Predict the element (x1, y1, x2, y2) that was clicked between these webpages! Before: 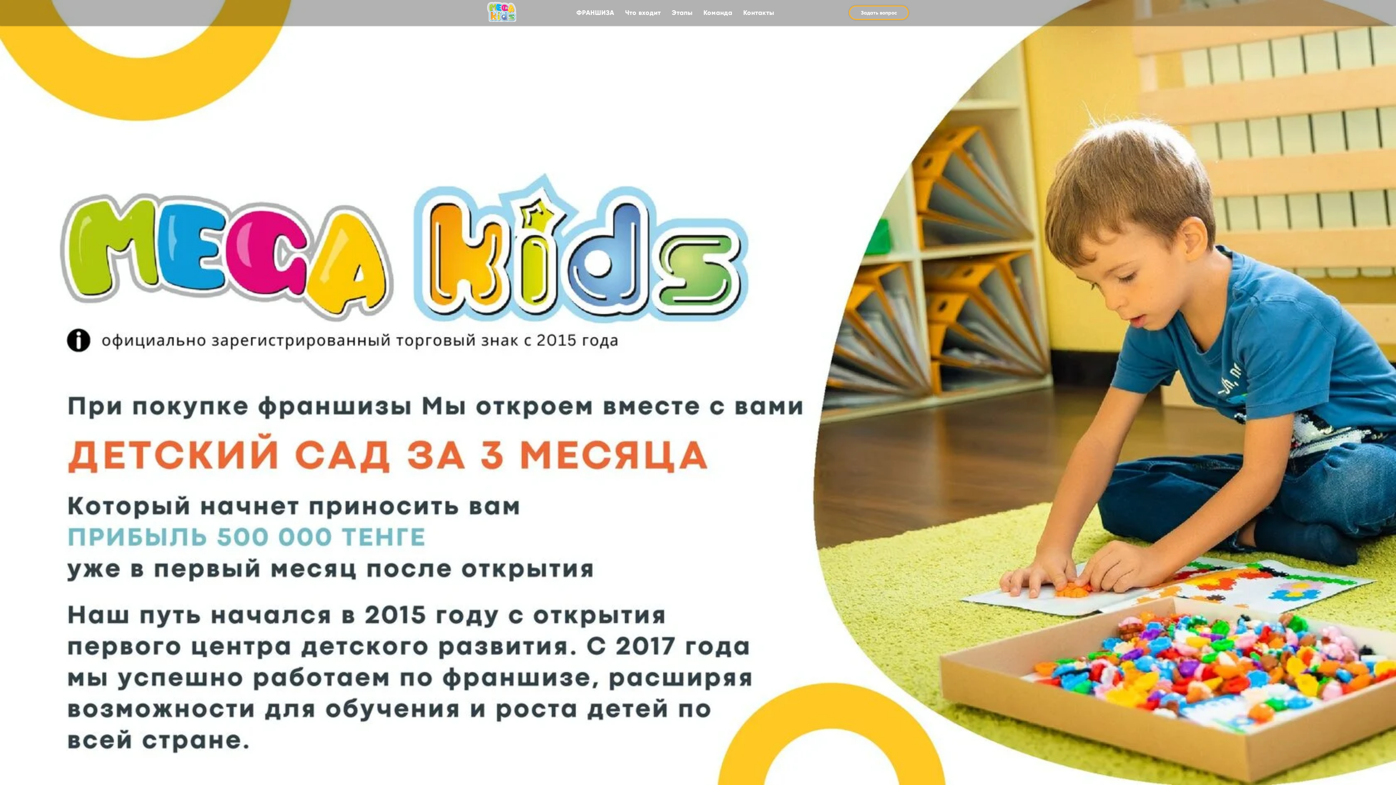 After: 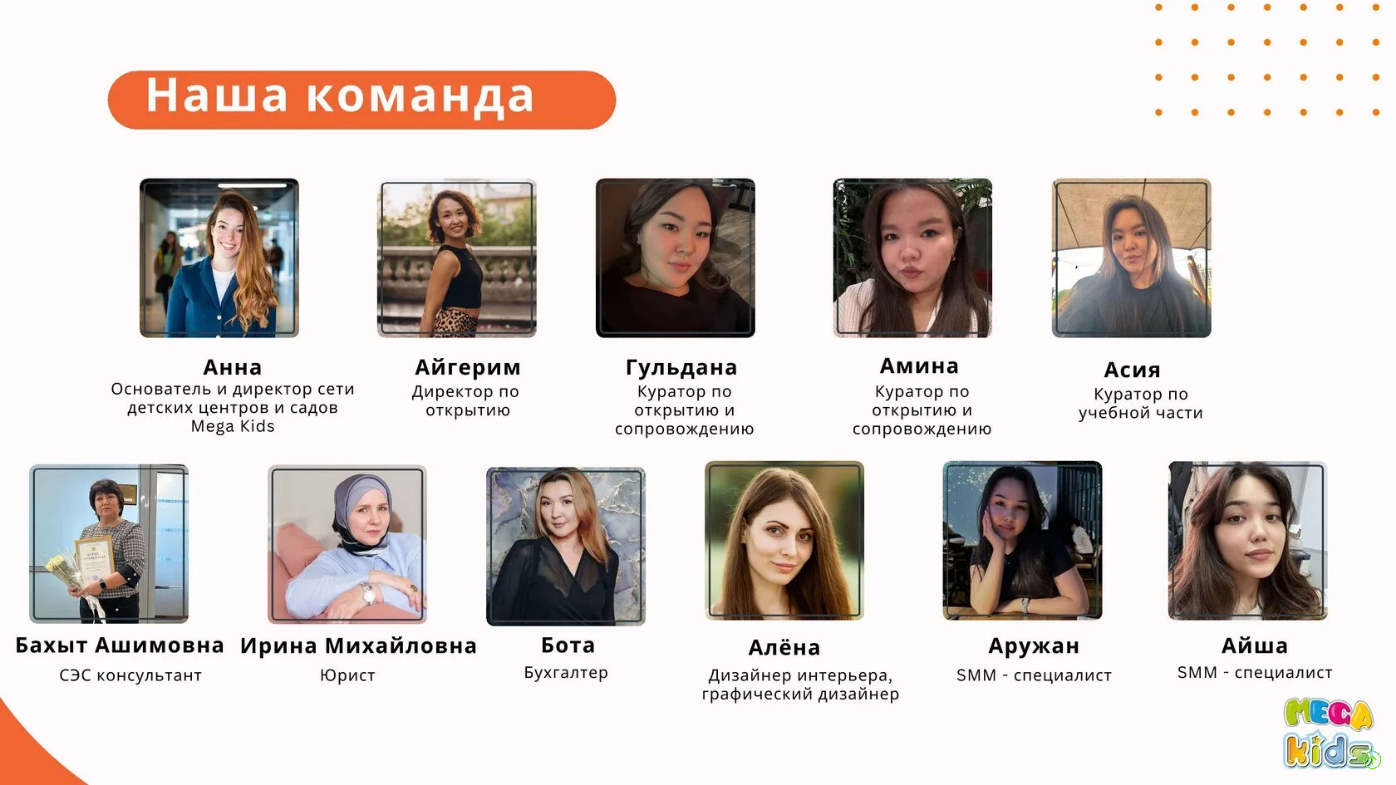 Action: label: Команда bbox: (703, 8, 732, 16)